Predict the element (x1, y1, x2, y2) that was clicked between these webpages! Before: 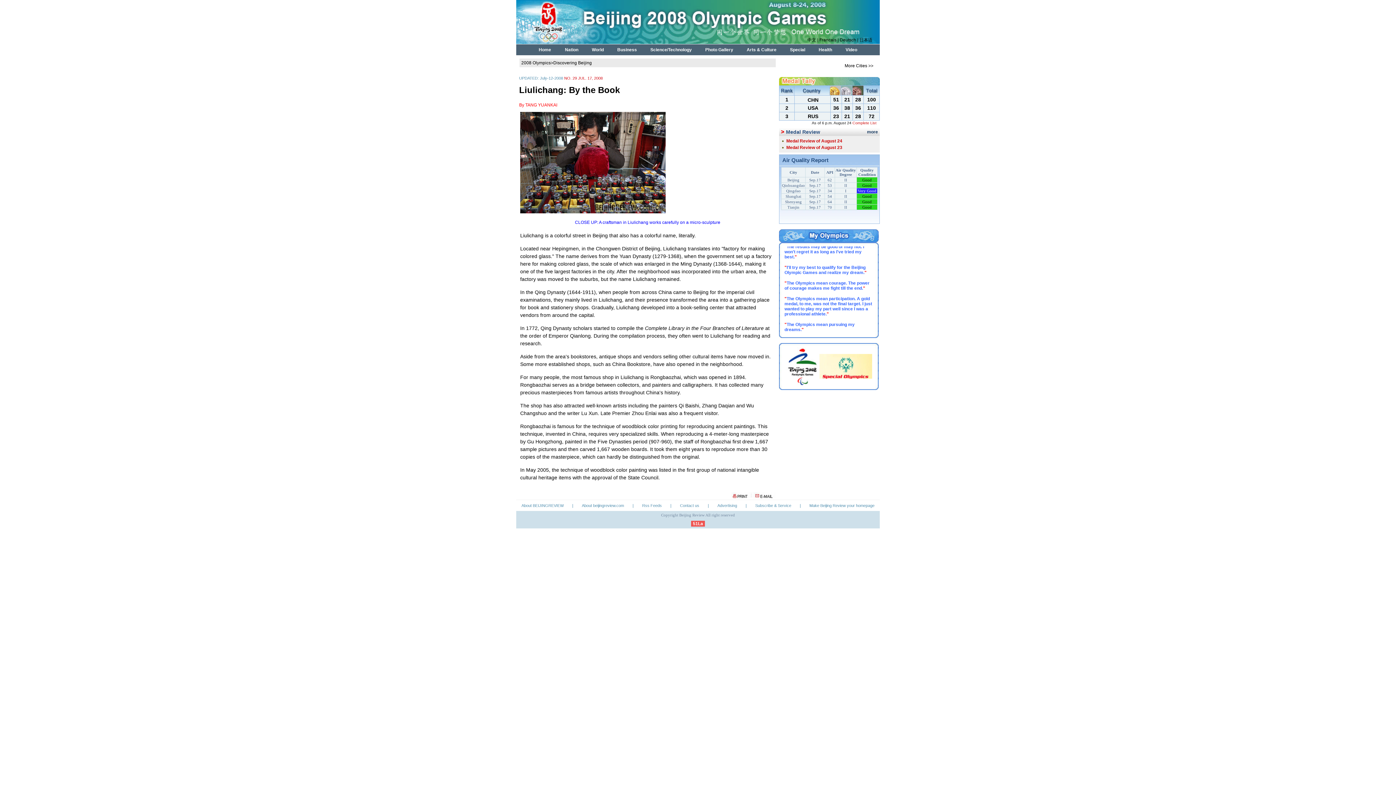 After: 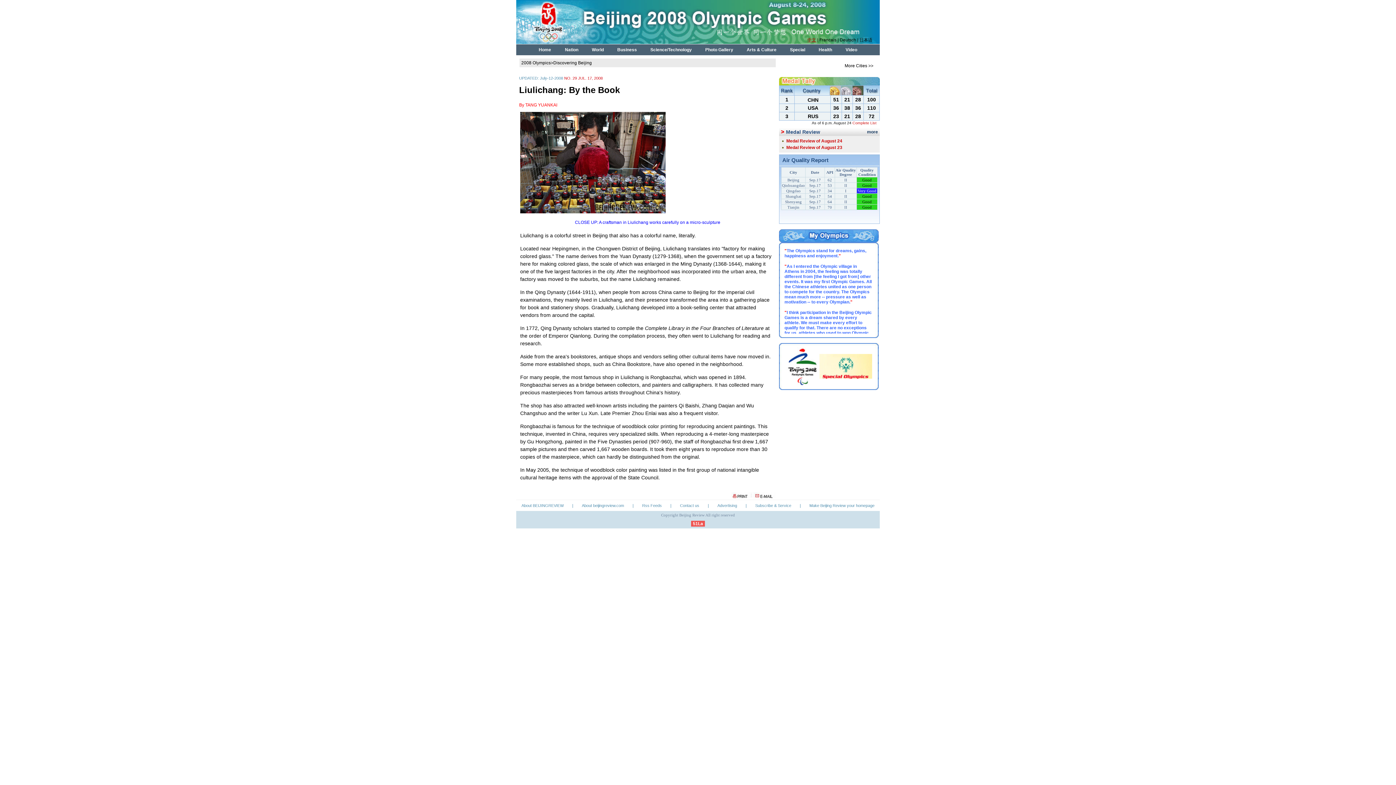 Action: label: 中文 bbox: (807, 37, 816, 42)